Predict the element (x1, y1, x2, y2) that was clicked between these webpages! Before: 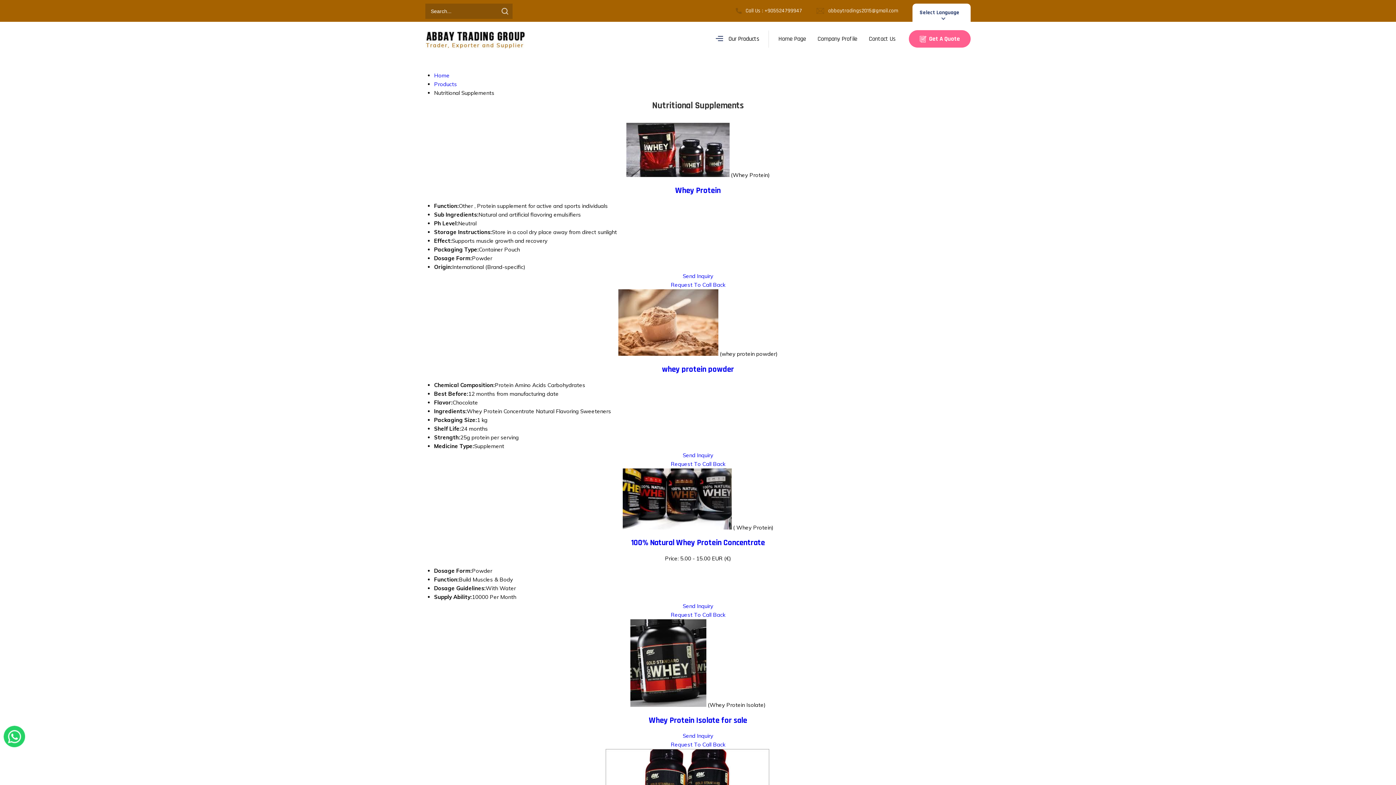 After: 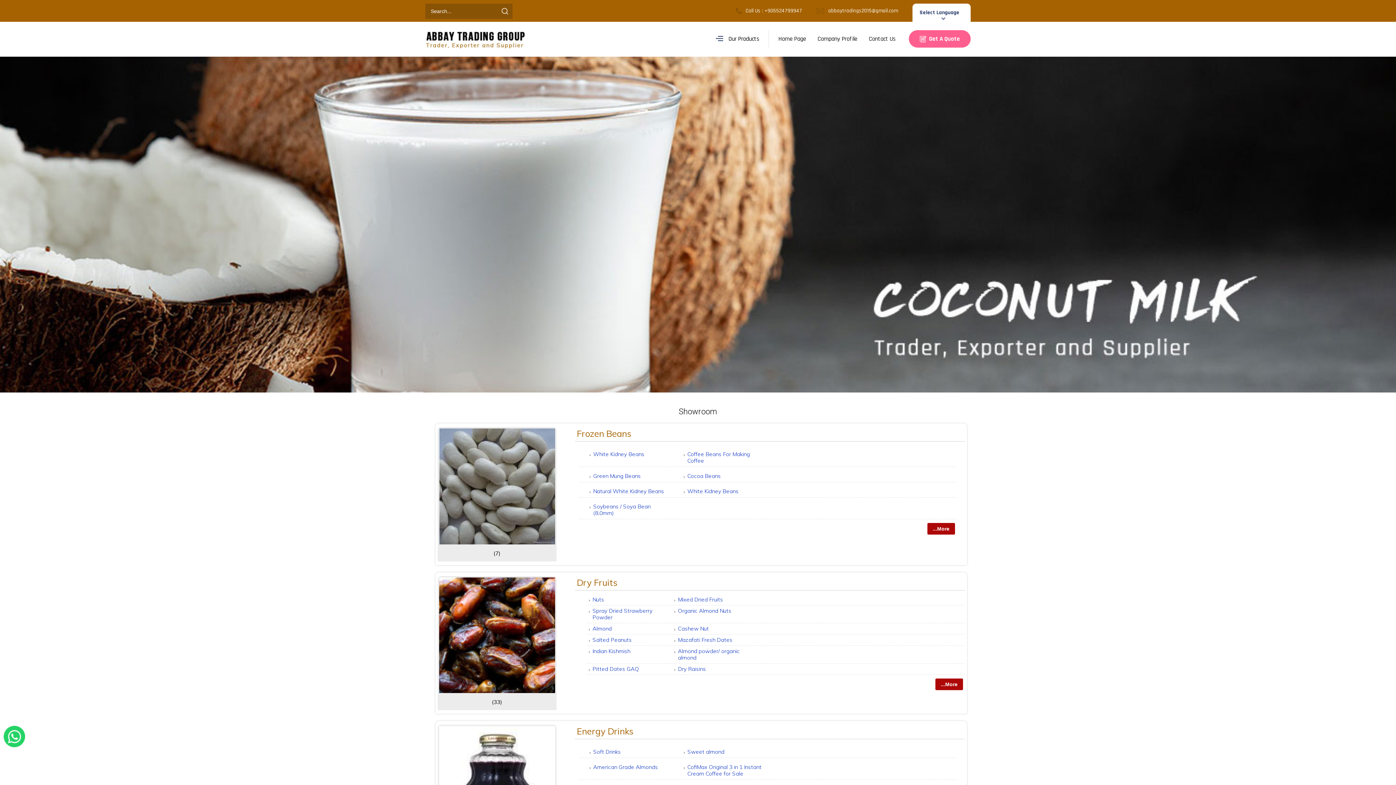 Action: label: Products bbox: (434, 80, 457, 87)